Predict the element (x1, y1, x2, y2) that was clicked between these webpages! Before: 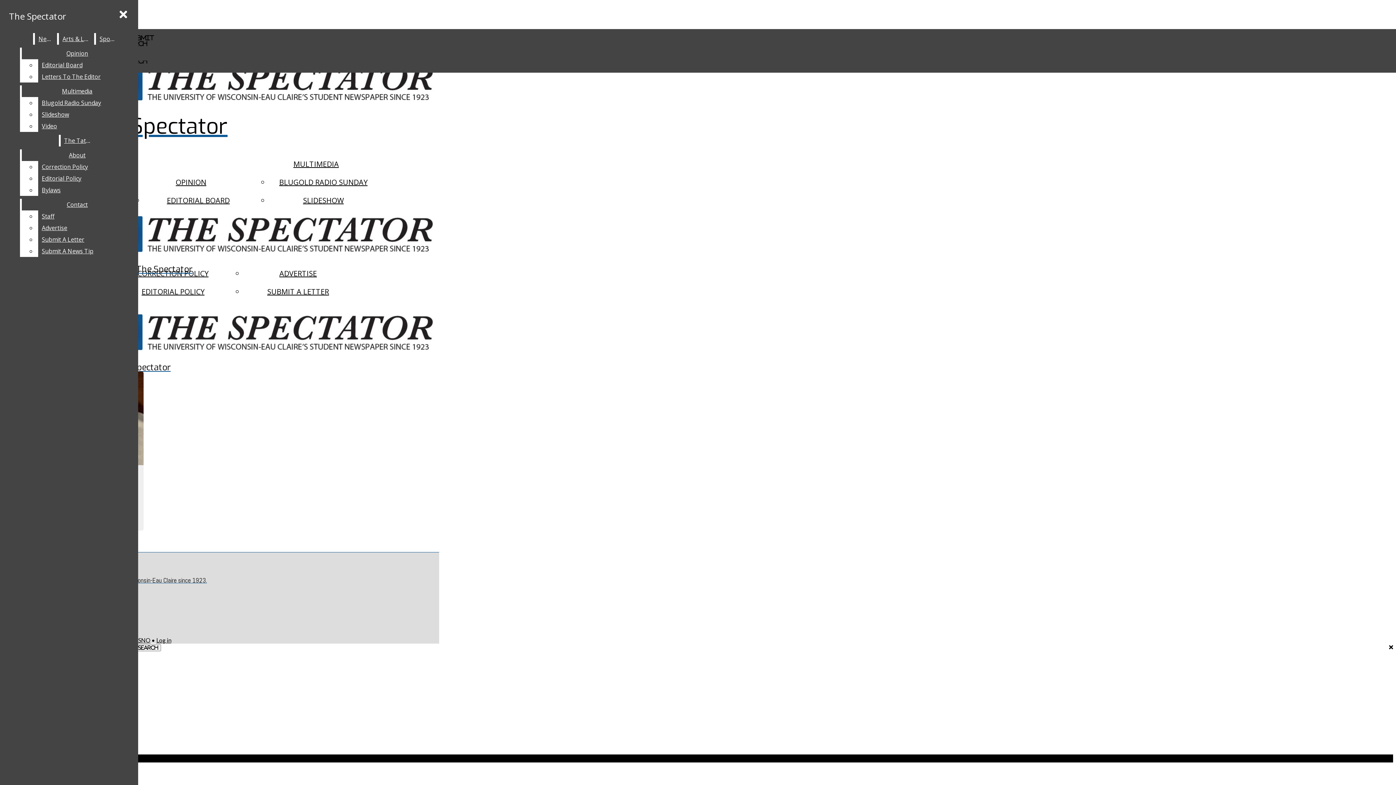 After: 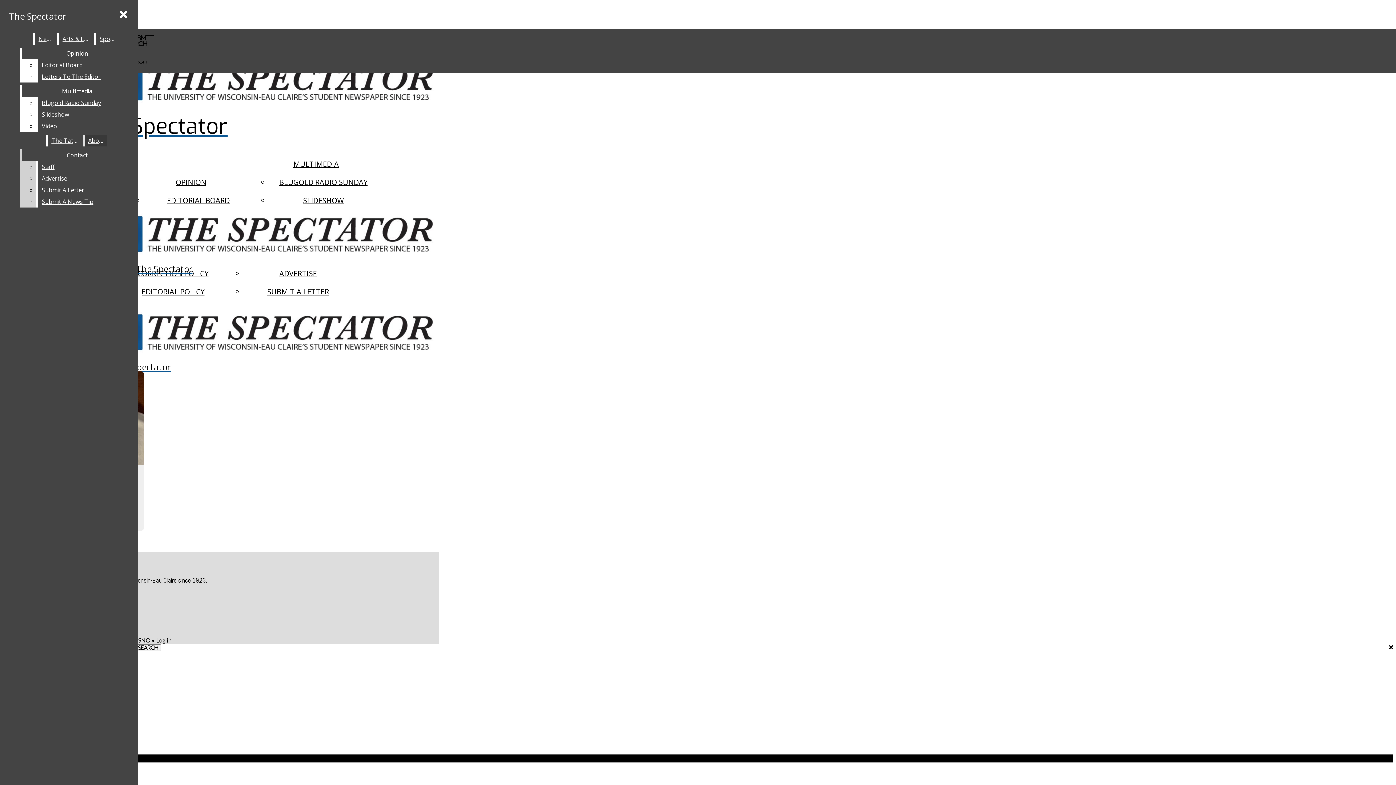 Action: label: About bbox: (21, 149, 132, 161)